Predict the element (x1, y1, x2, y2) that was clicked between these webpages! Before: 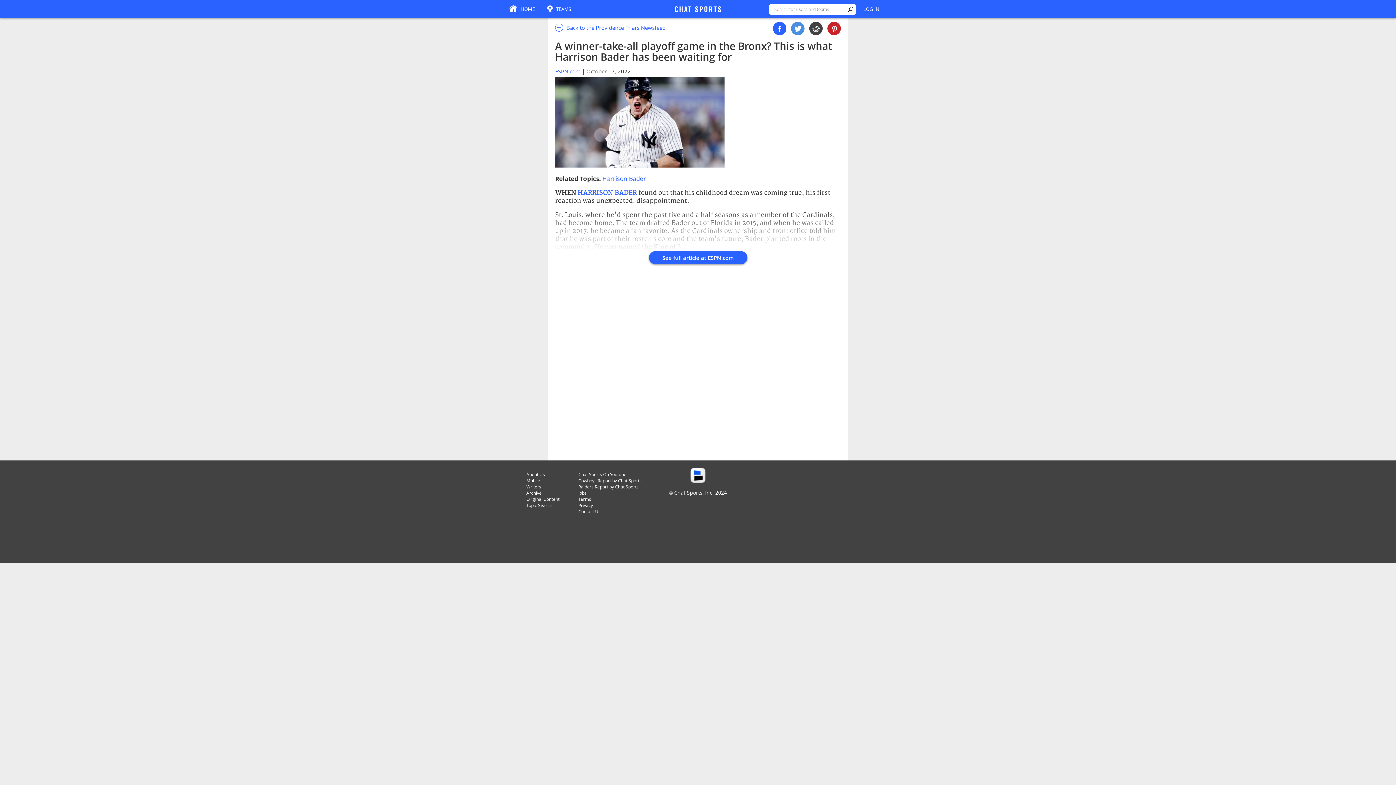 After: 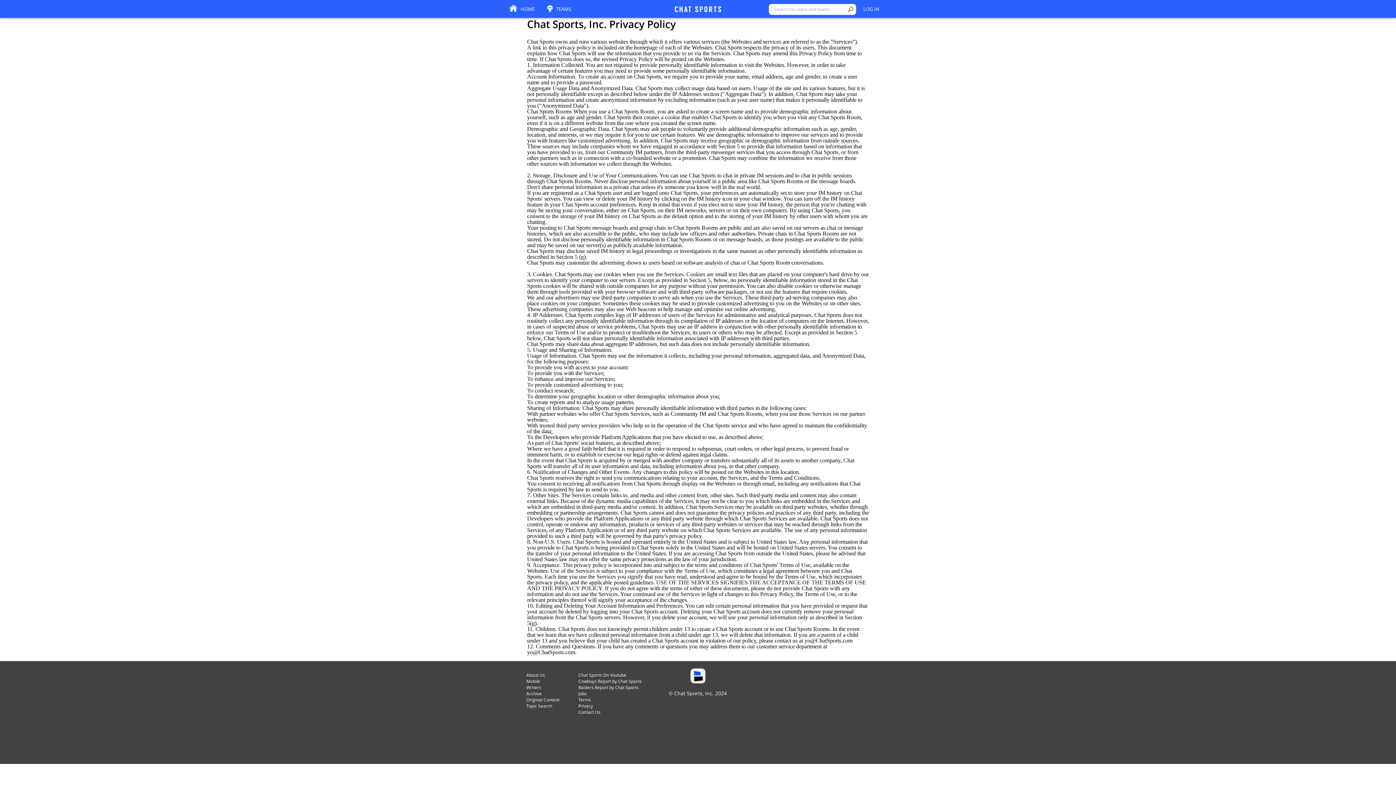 Action: bbox: (578, 502, 593, 508) label: Privacy